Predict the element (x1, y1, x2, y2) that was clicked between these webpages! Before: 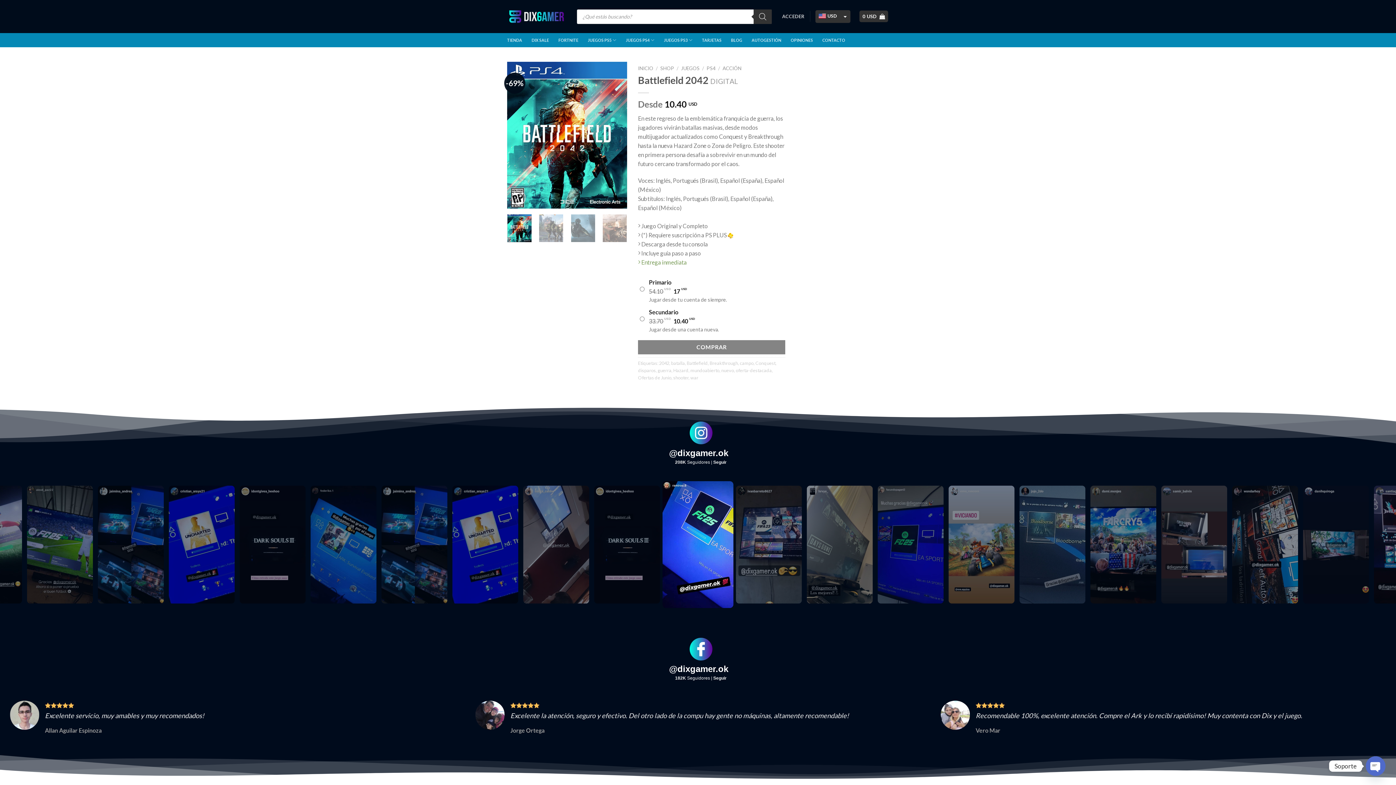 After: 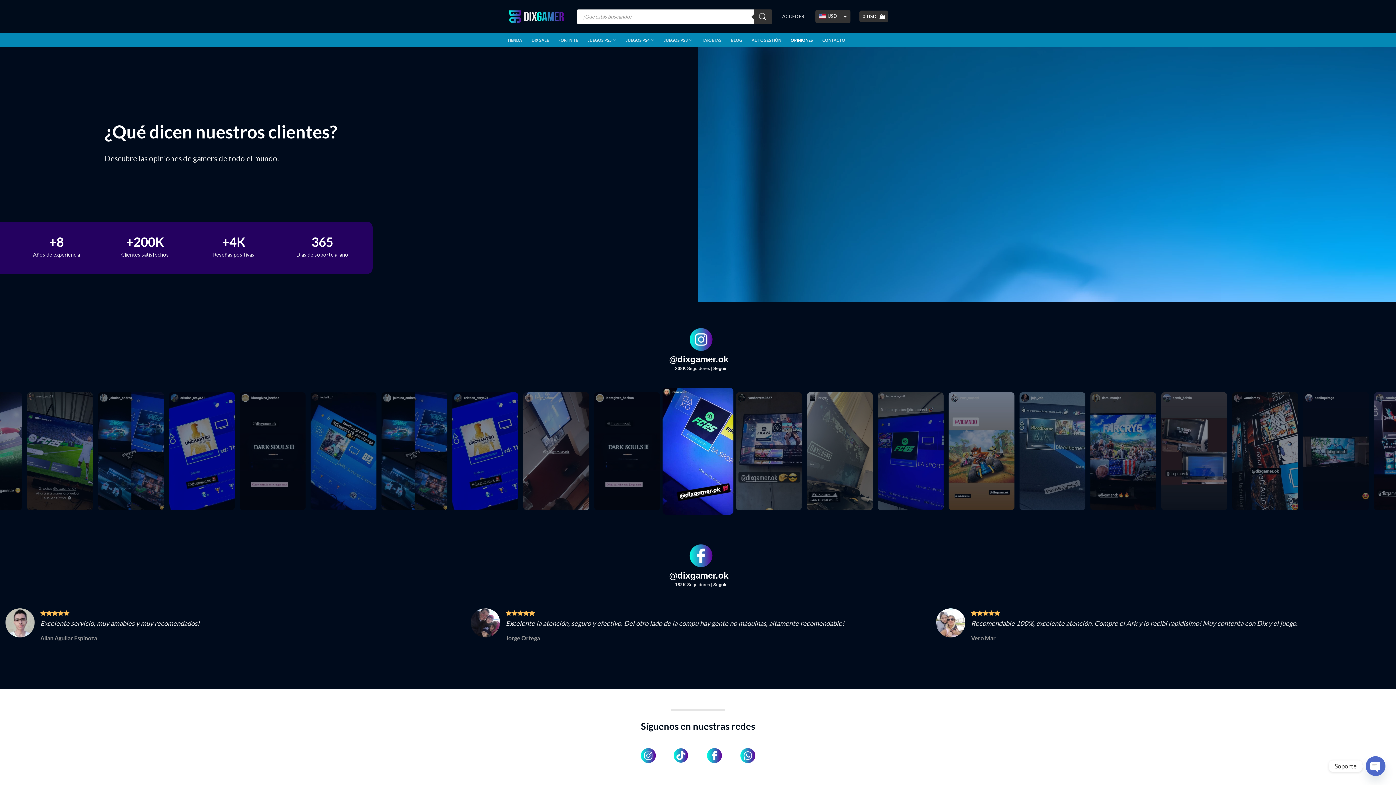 Action: label: OPINIONES bbox: (790, 33, 813, 46)